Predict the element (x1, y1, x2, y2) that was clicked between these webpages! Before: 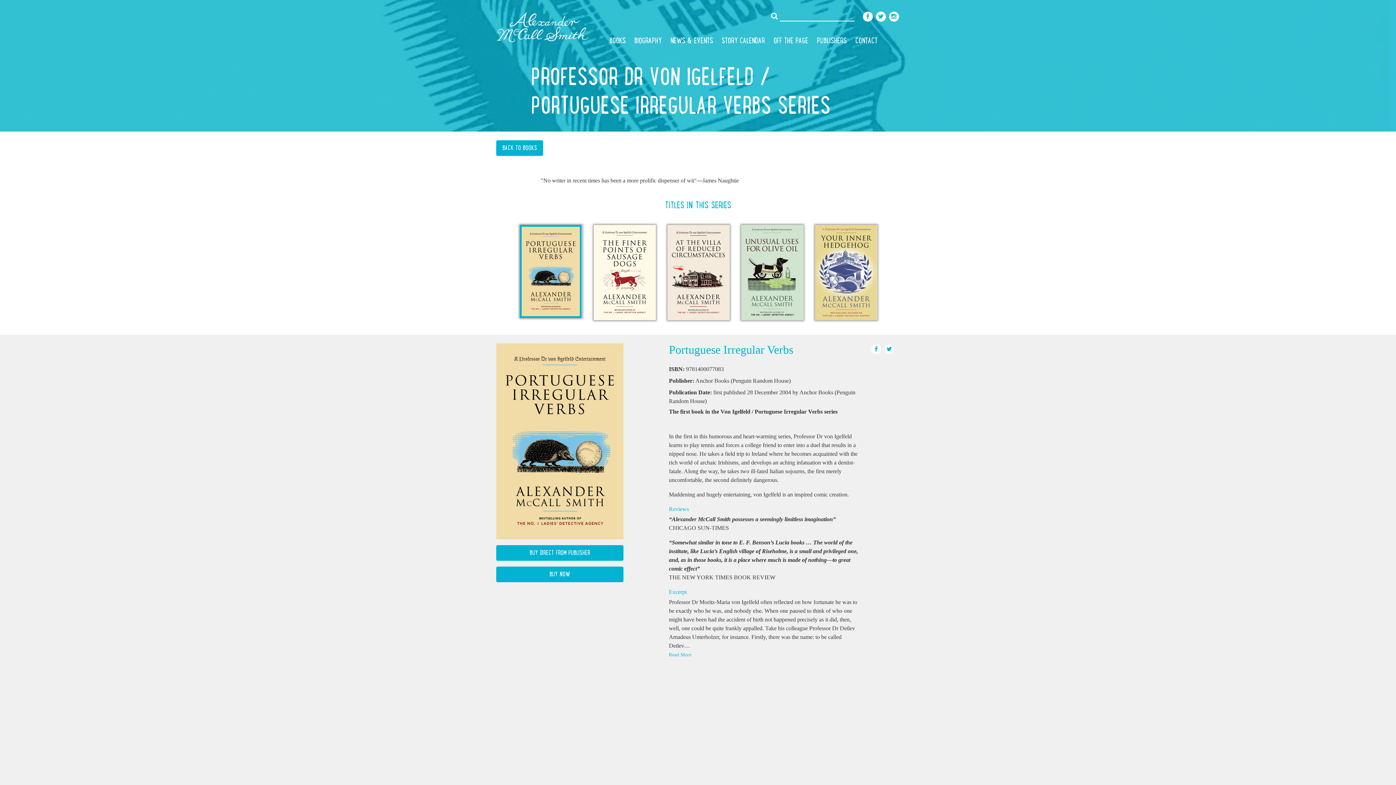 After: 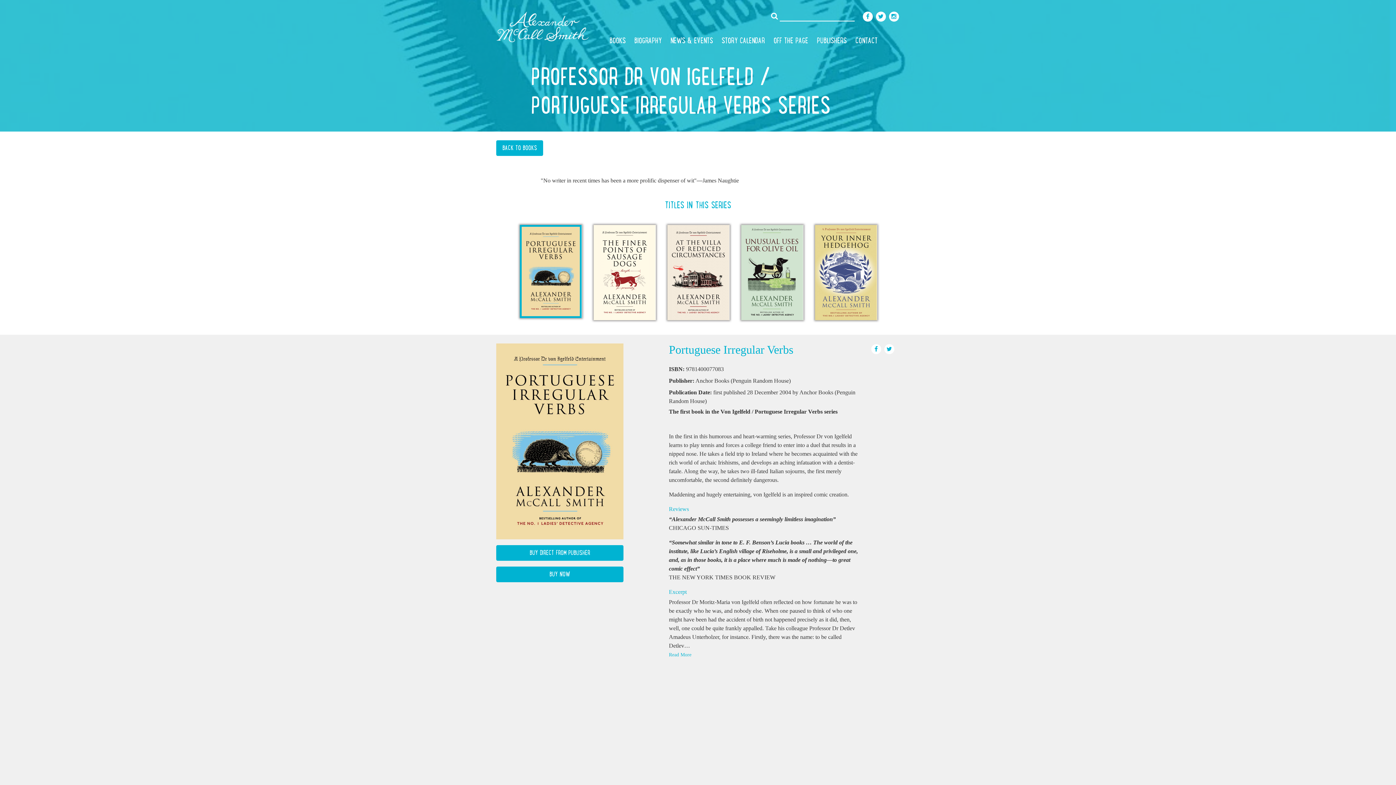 Action: label:   bbox: (862, 12, 875, 18)